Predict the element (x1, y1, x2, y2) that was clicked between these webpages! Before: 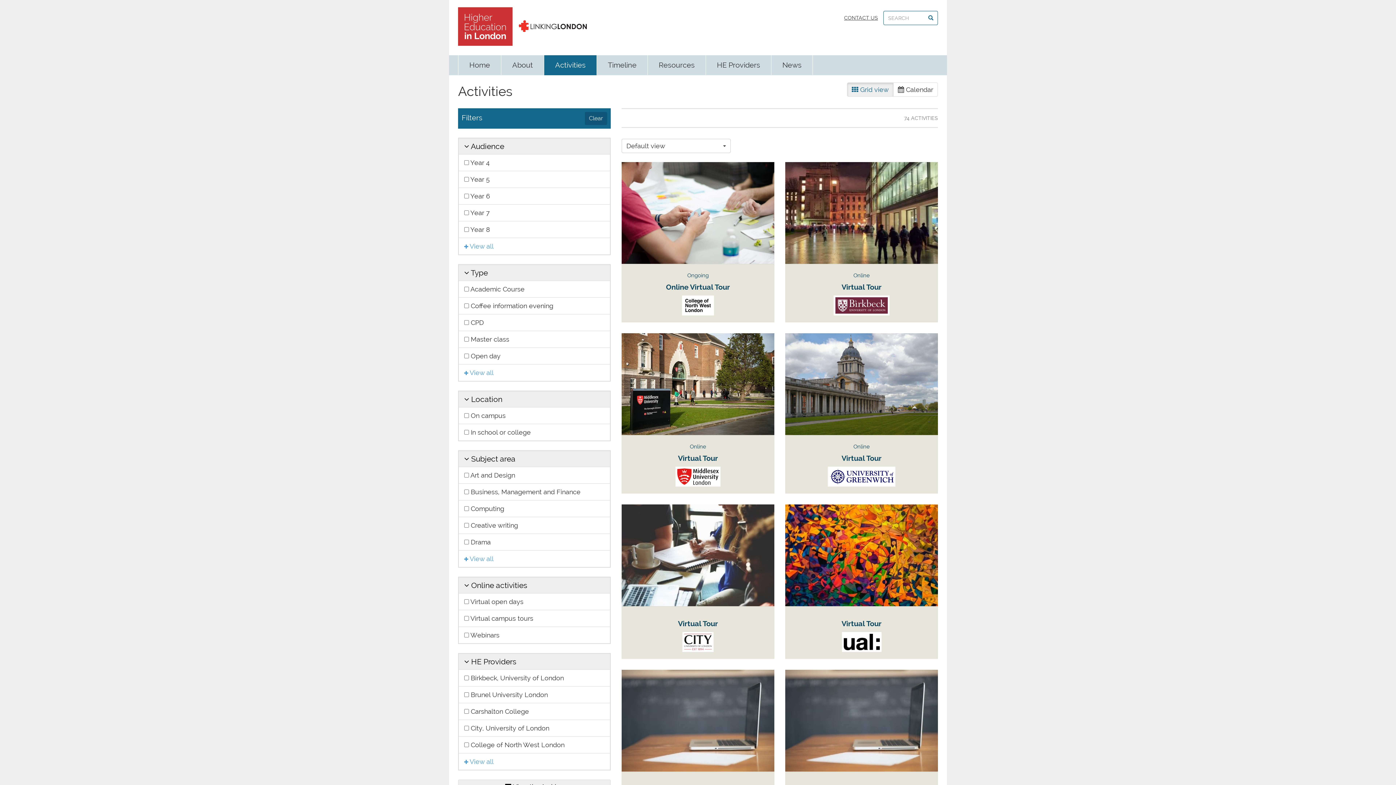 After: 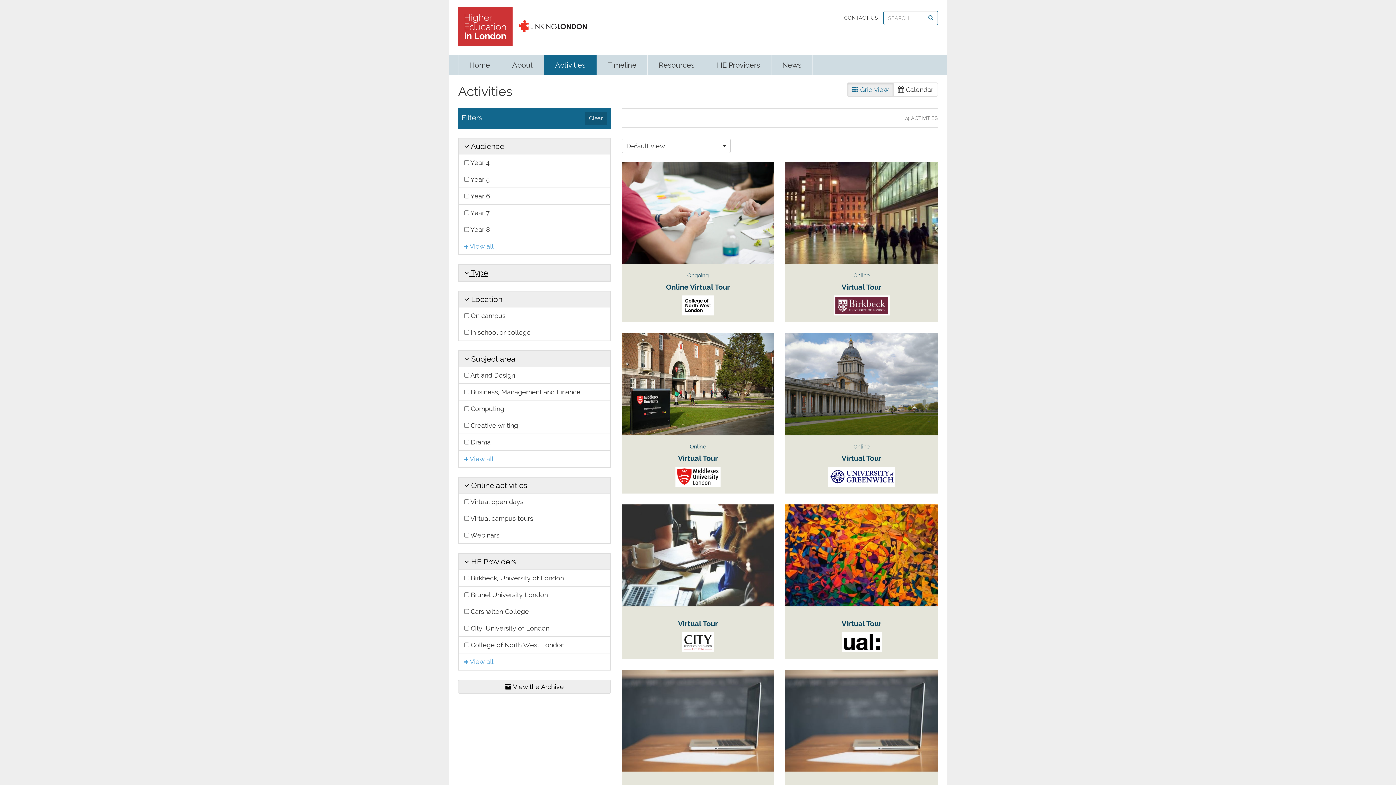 Action: bbox: (464, 268, 604, 277) label:  Type